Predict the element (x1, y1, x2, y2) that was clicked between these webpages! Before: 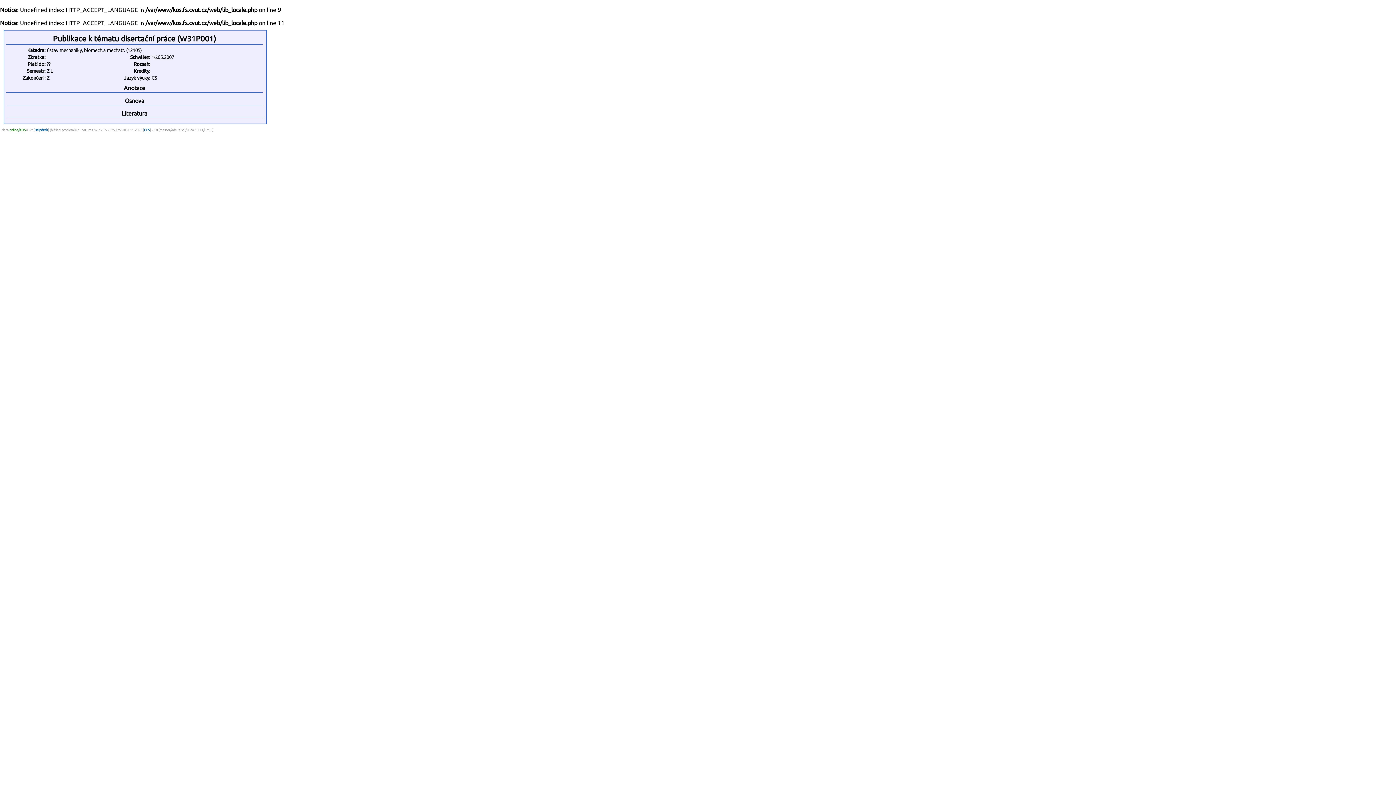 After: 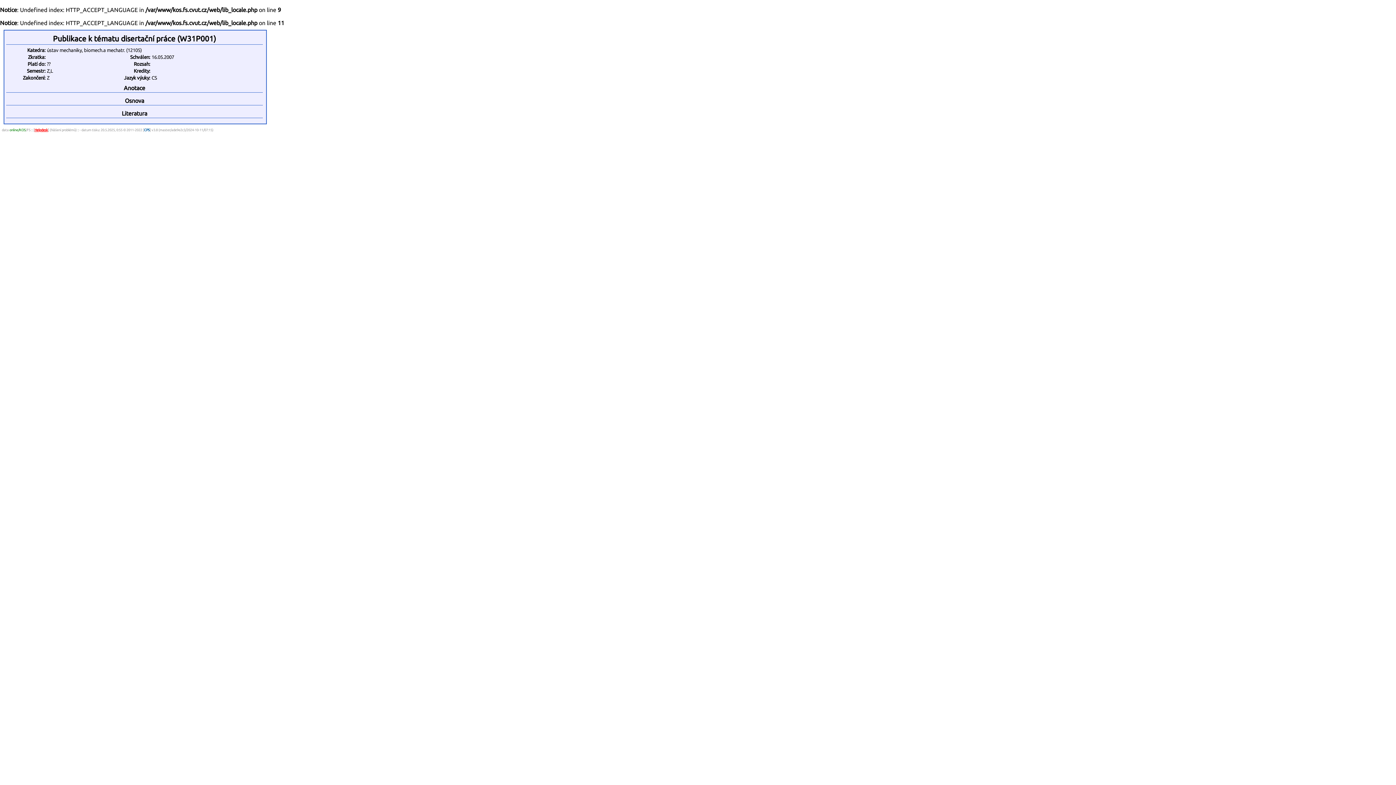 Action: label: Helpdesk bbox: (34, 128, 48, 132)